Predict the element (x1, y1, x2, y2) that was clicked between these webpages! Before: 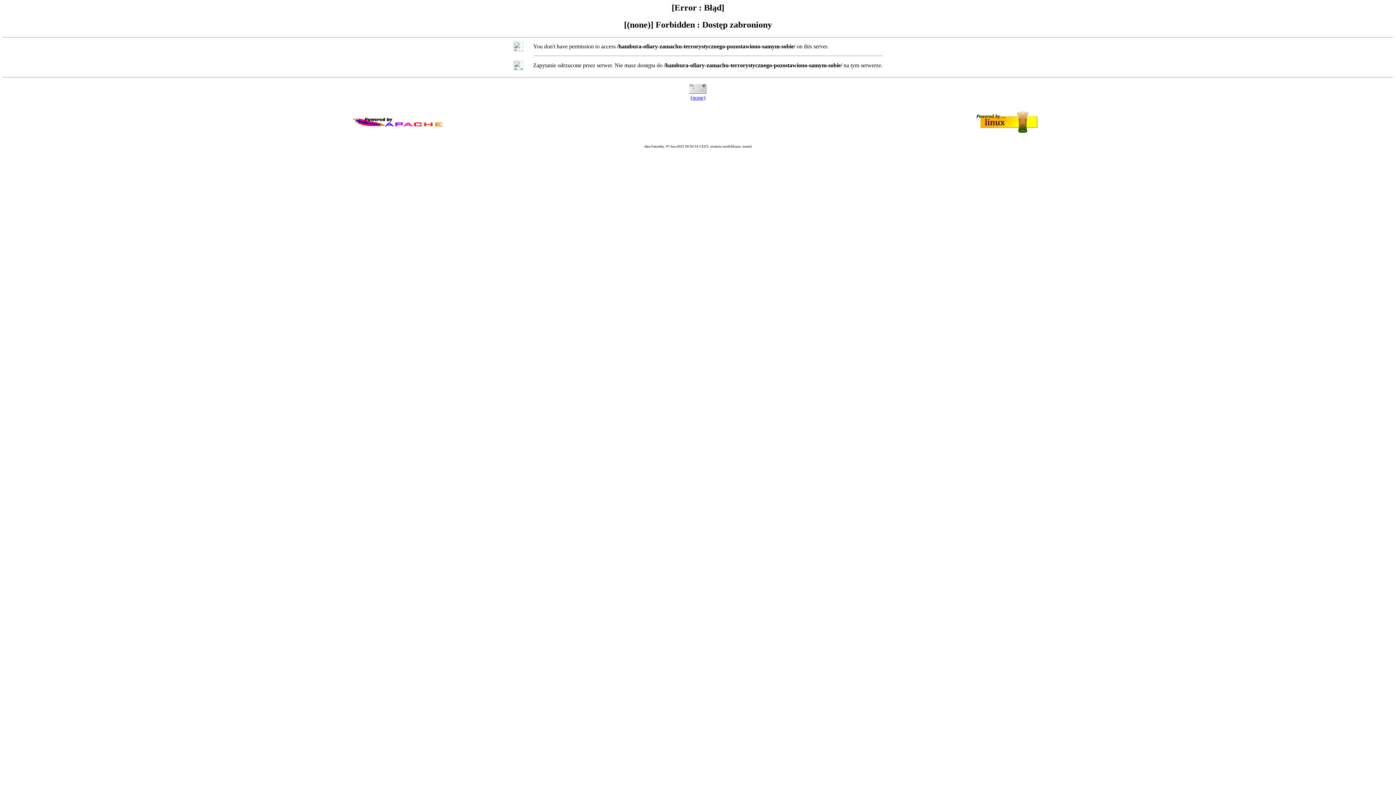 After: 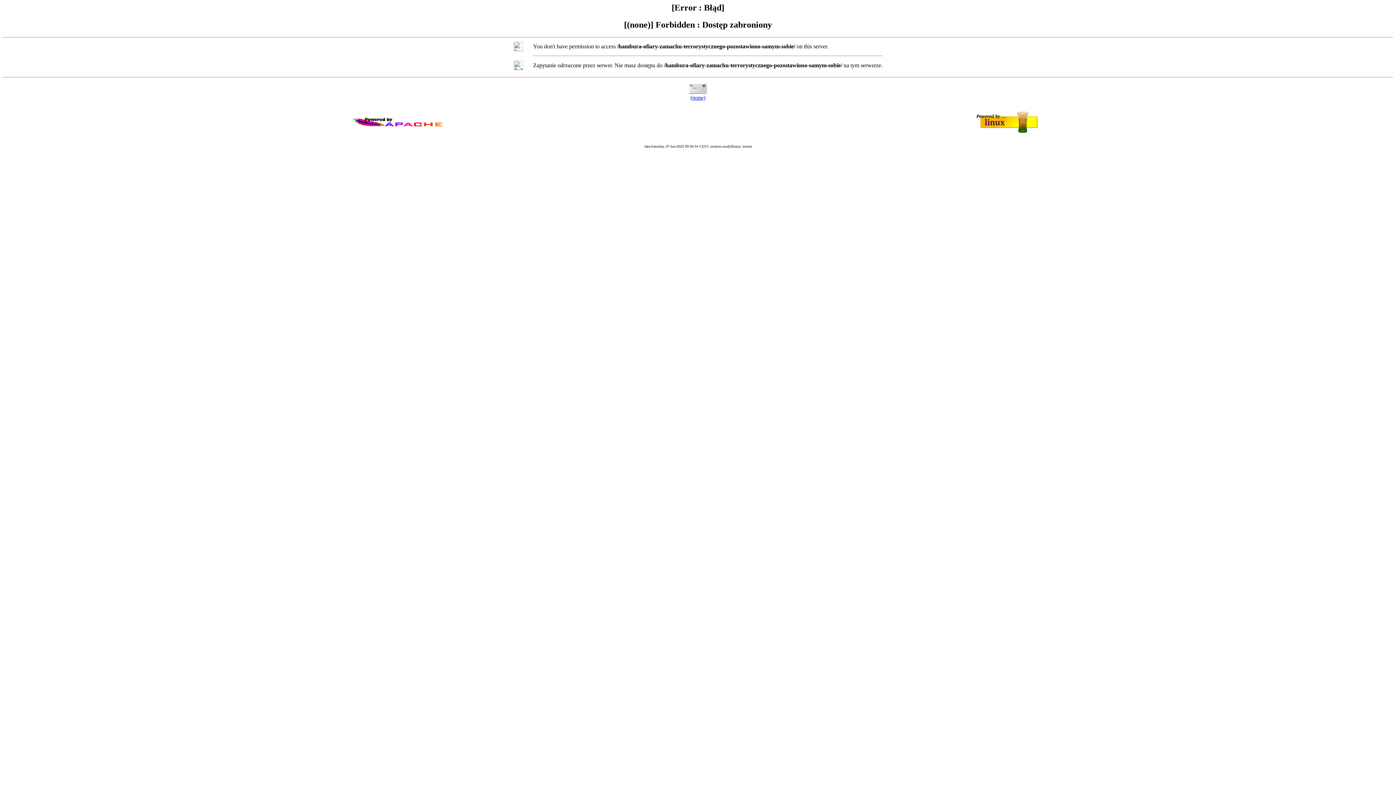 Action: bbox: (690, 94, 705, 100) label: (none)